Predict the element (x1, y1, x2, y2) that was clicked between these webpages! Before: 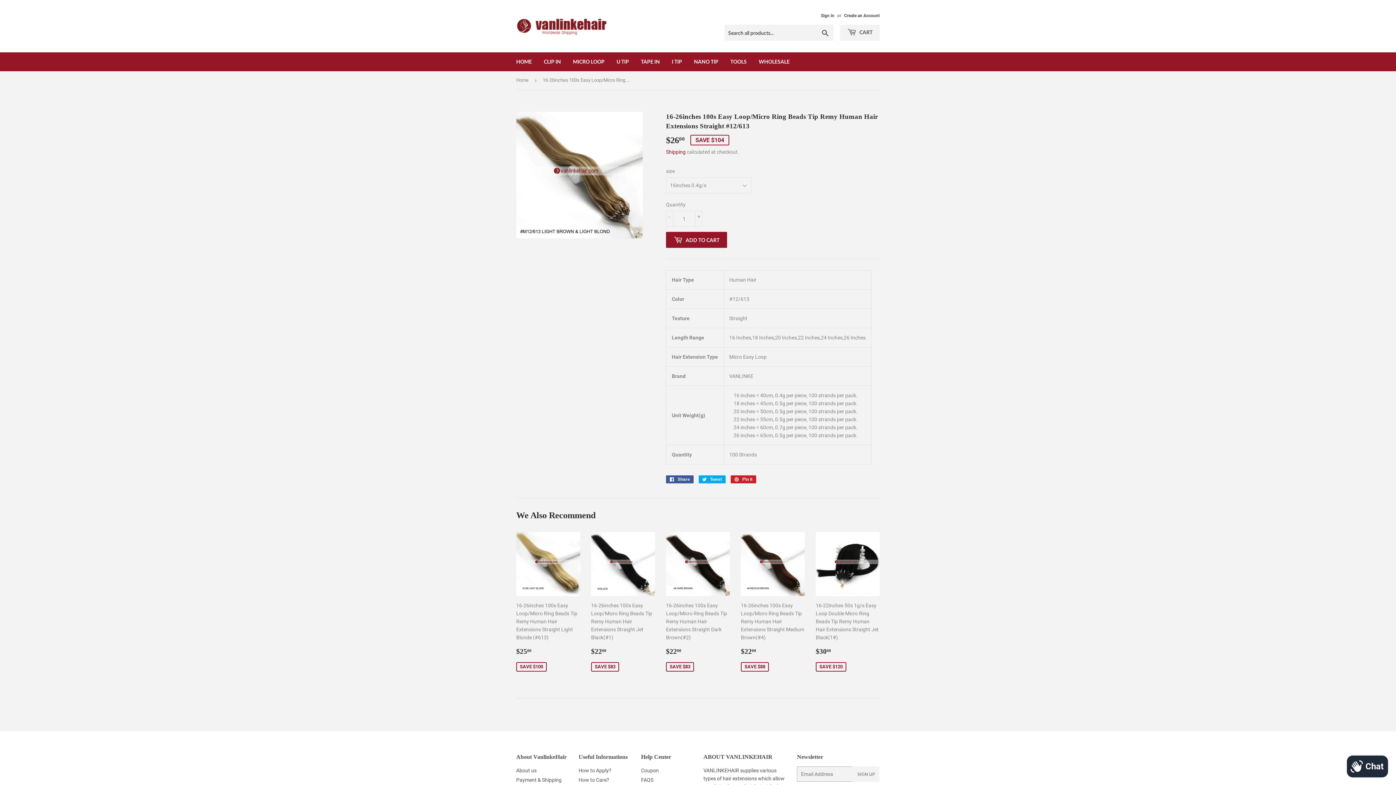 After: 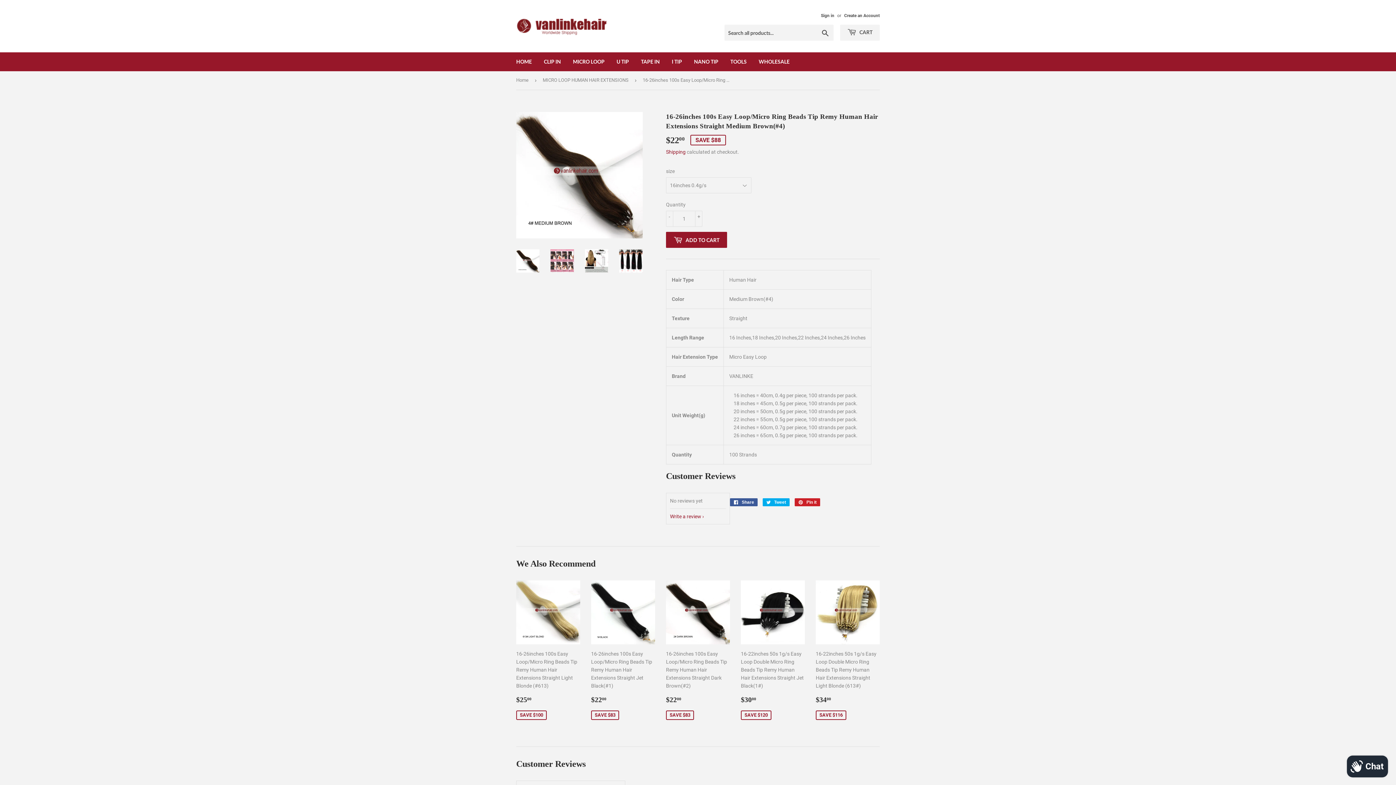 Action: label: 16-26inches 100s Easy Loop/Micro Ring Beads Tip Remy Human Hair Extensions Straight Medium Brown(#4)

Sale price
$2200
$22.00
SAVE $88 bbox: (741, 532, 805, 676)